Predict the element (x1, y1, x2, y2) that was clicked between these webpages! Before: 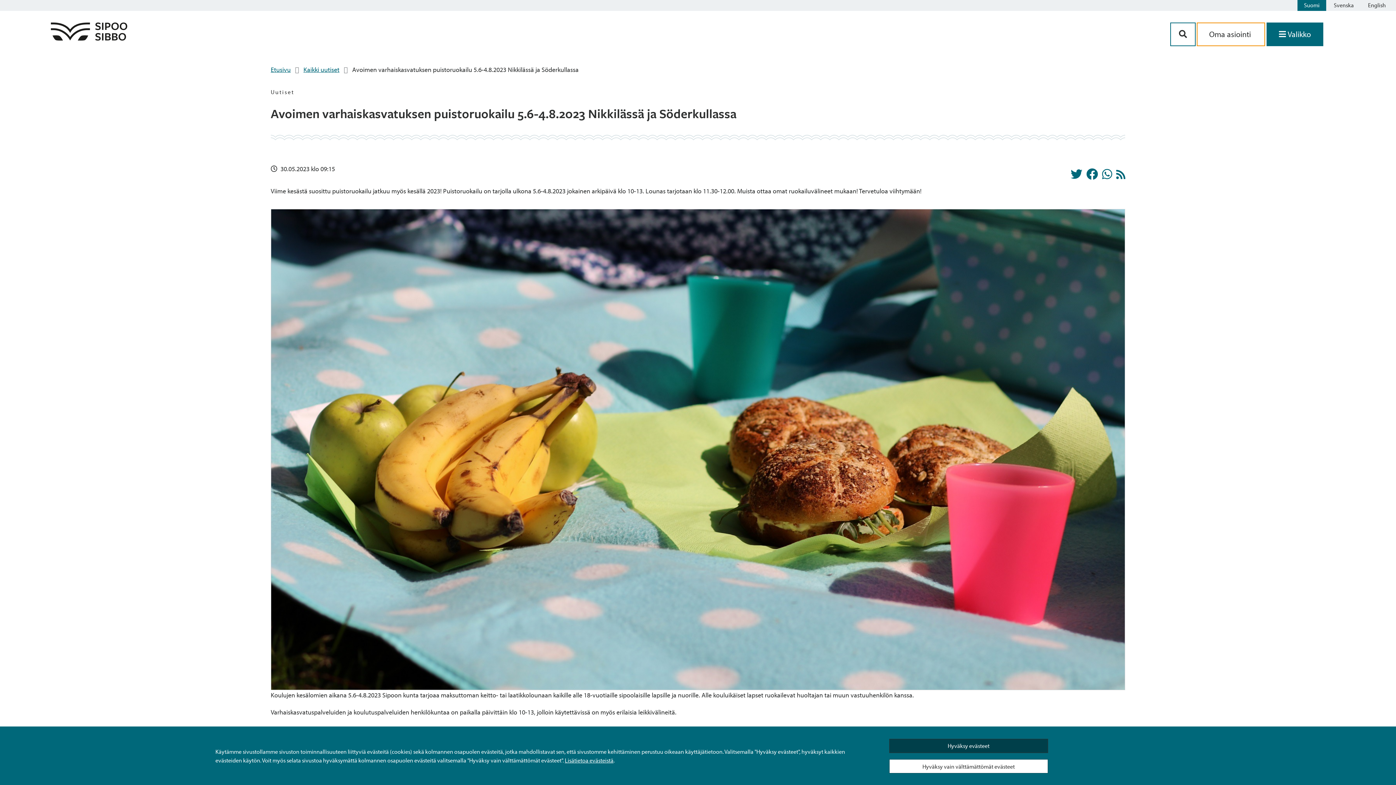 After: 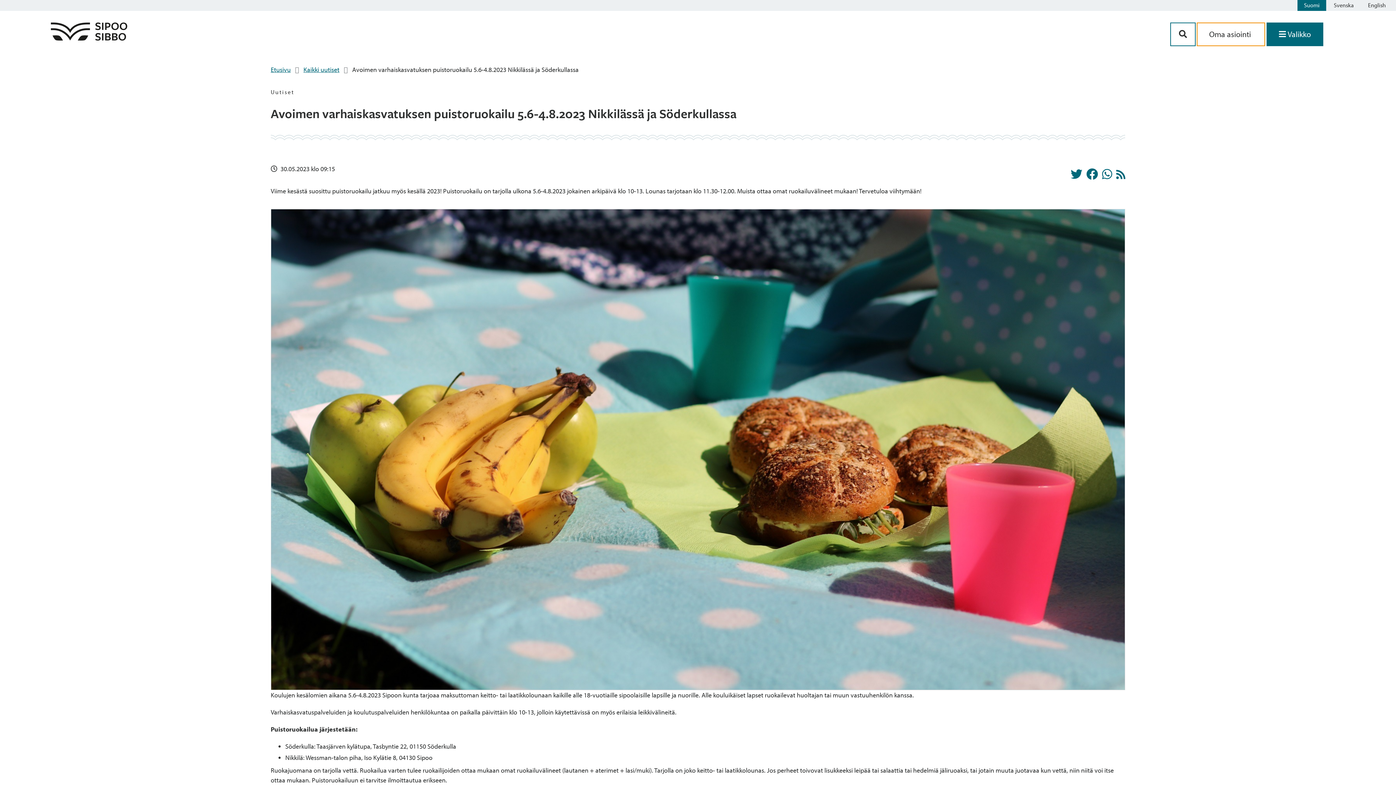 Action: label: Hyväksy vain välttämättömät evästeet bbox: (889, 759, 1048, 773)